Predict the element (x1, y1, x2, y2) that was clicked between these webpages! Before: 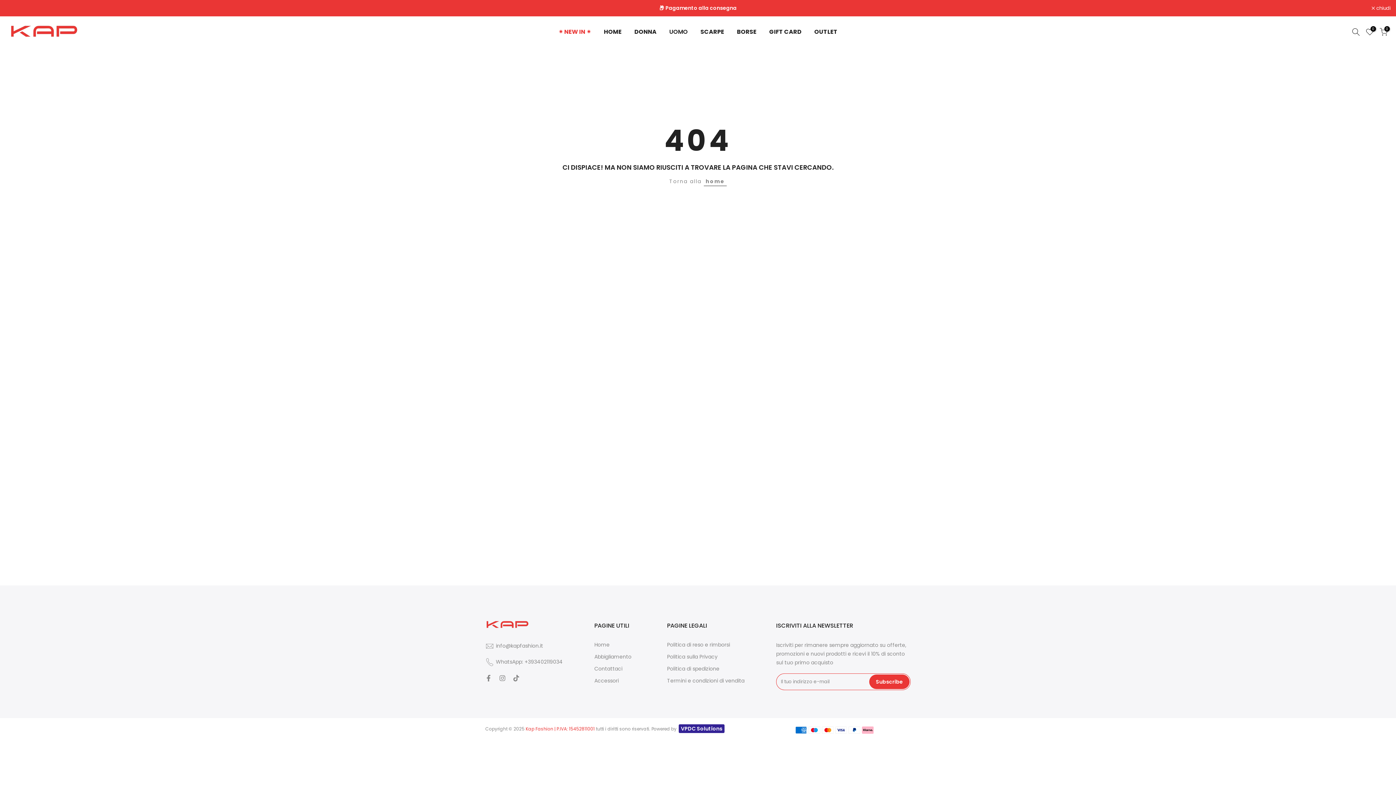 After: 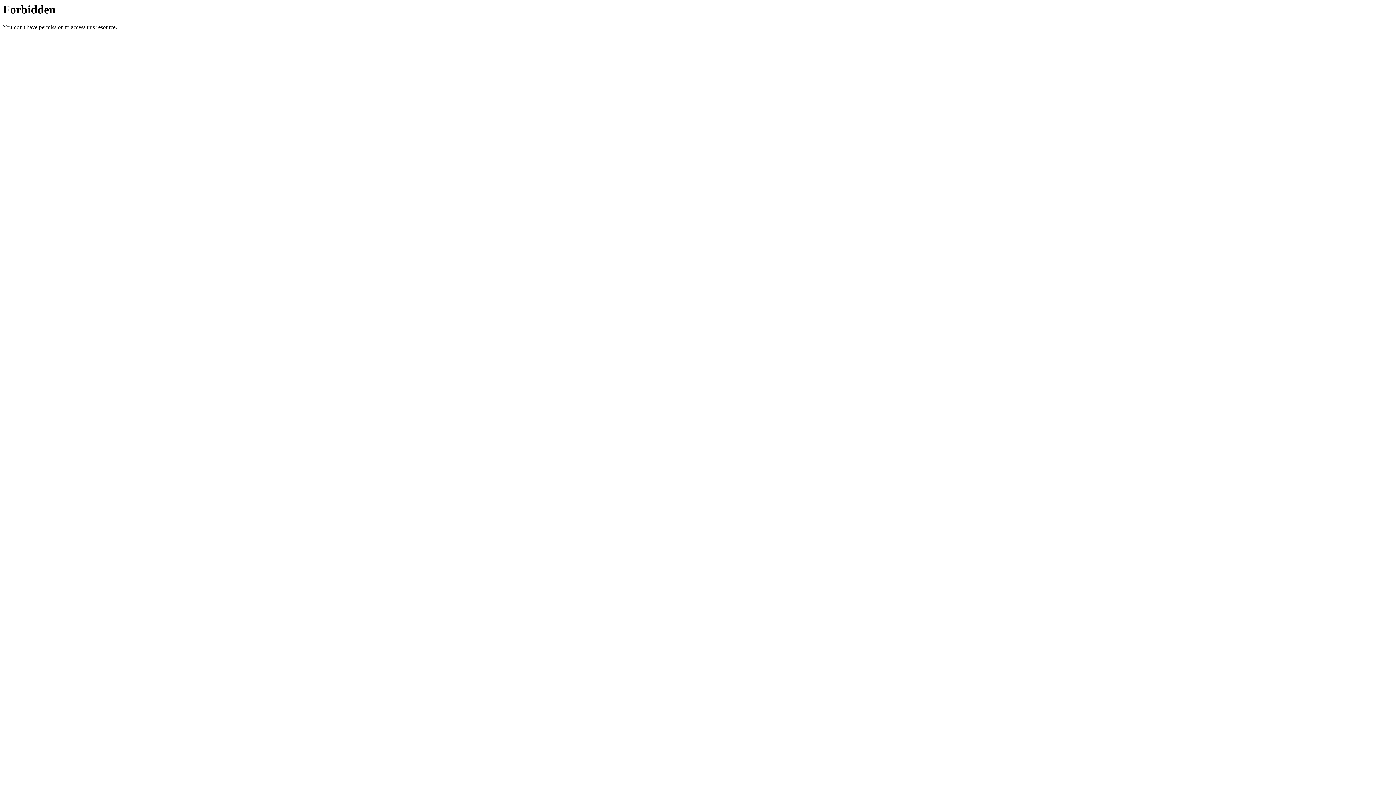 Action: label: VPDC Solutions bbox: (677, 725, 724, 732)